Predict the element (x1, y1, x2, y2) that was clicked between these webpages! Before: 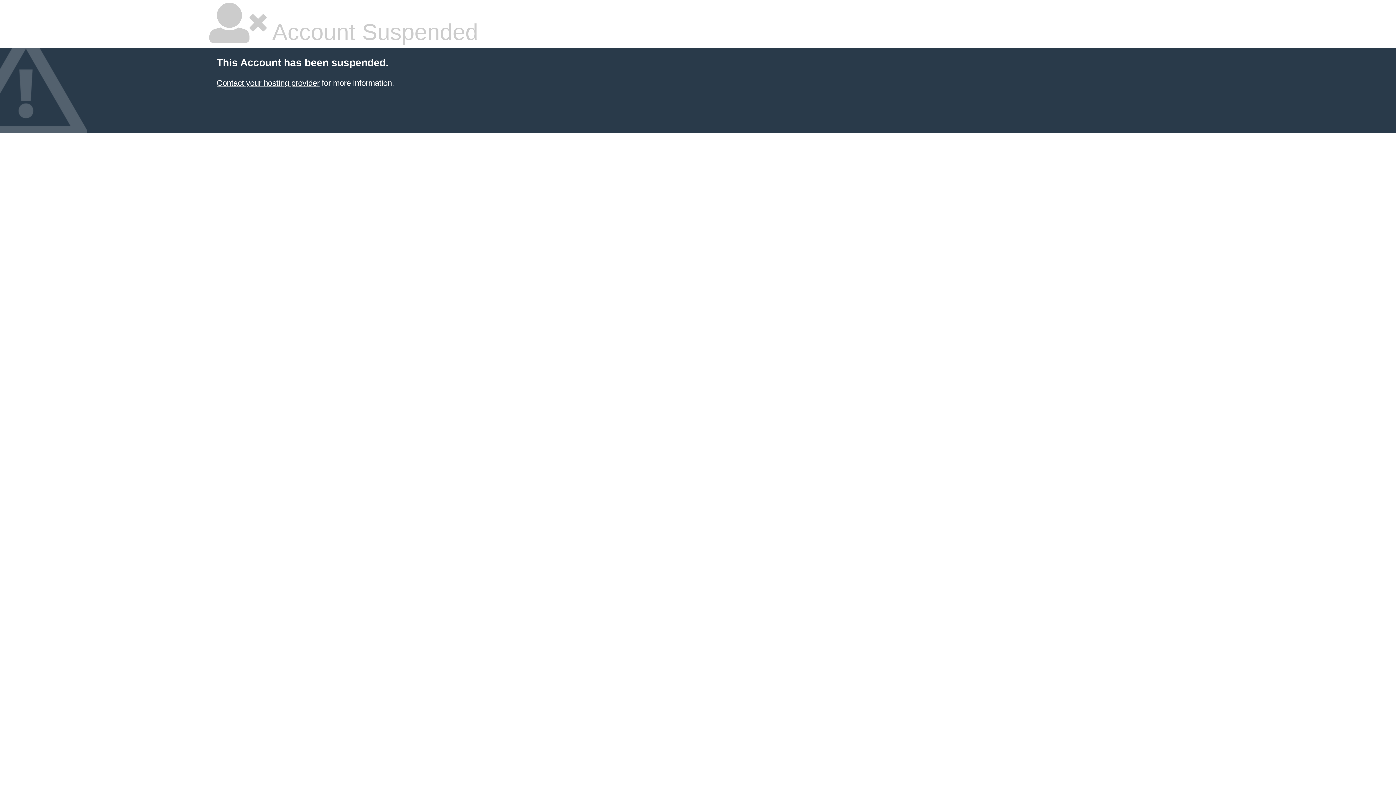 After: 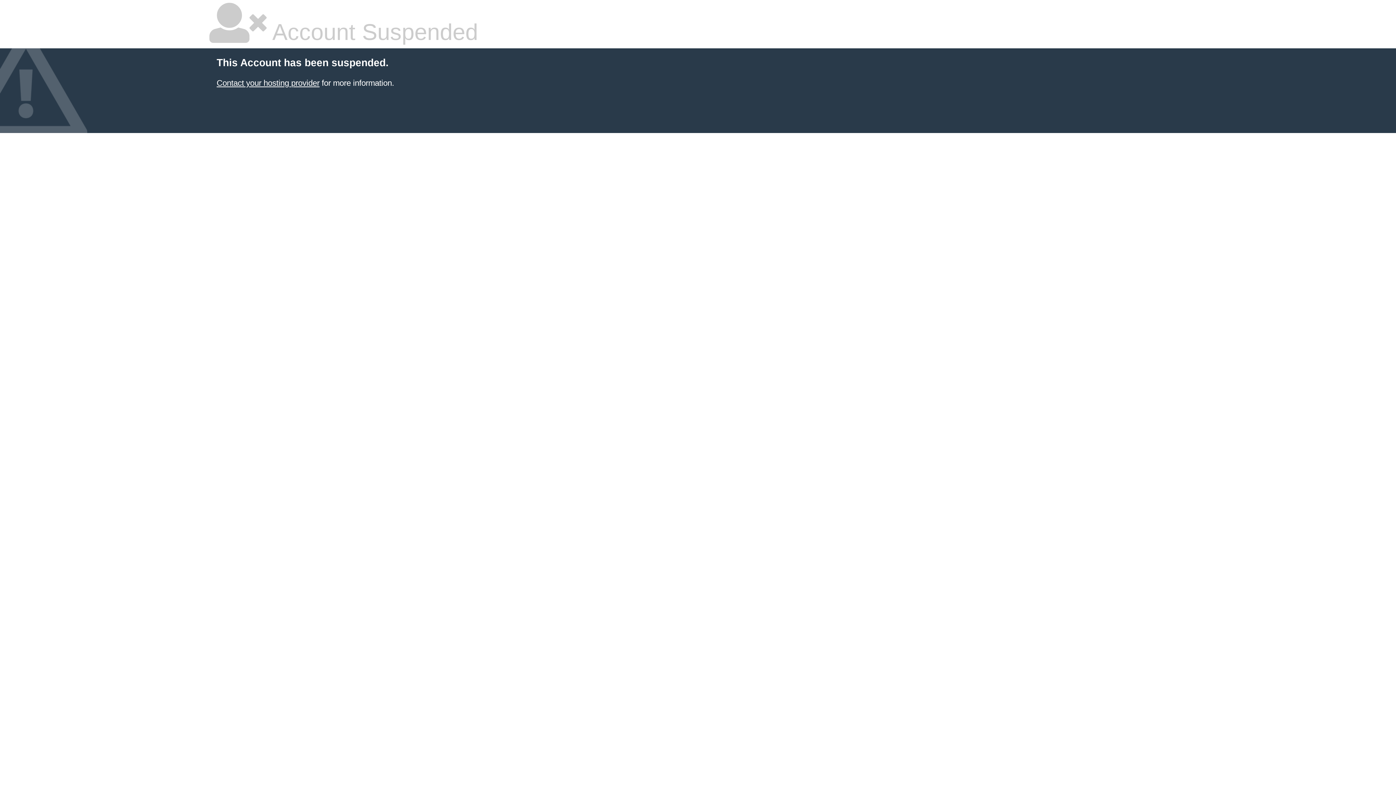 Action: bbox: (216, 78, 319, 87) label: Contact your hosting provider